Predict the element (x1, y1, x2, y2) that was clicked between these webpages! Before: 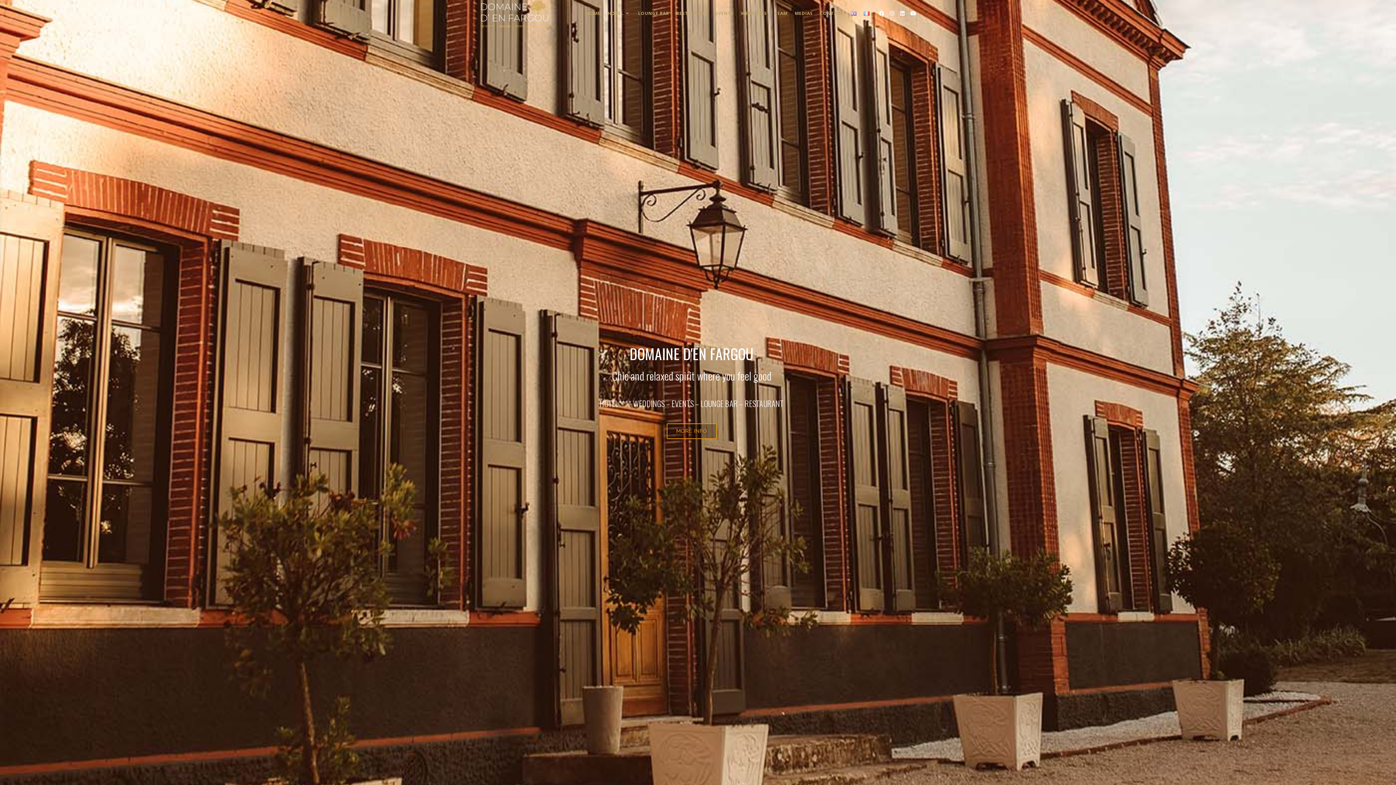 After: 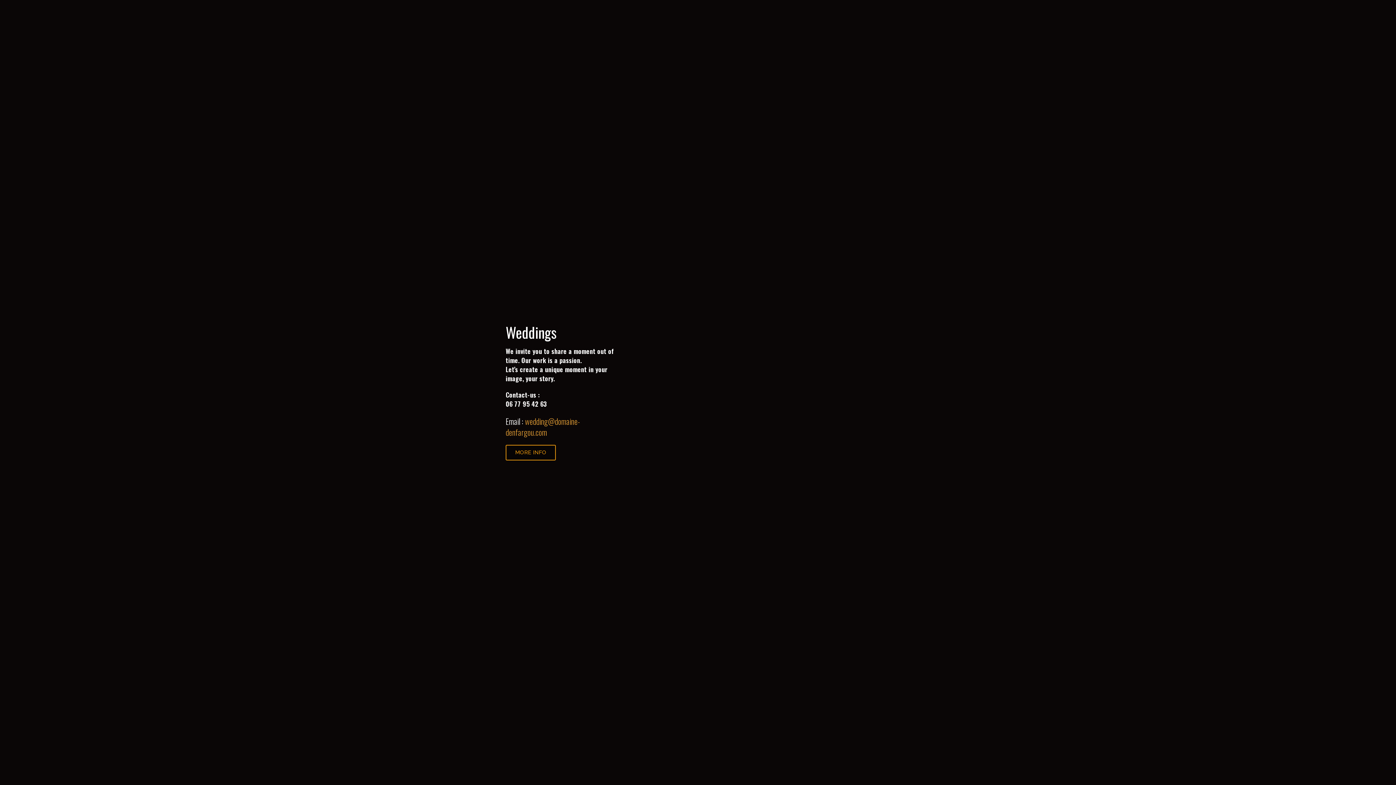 Action: bbox: (737, 0, 770, 26) label: WEDDINGS